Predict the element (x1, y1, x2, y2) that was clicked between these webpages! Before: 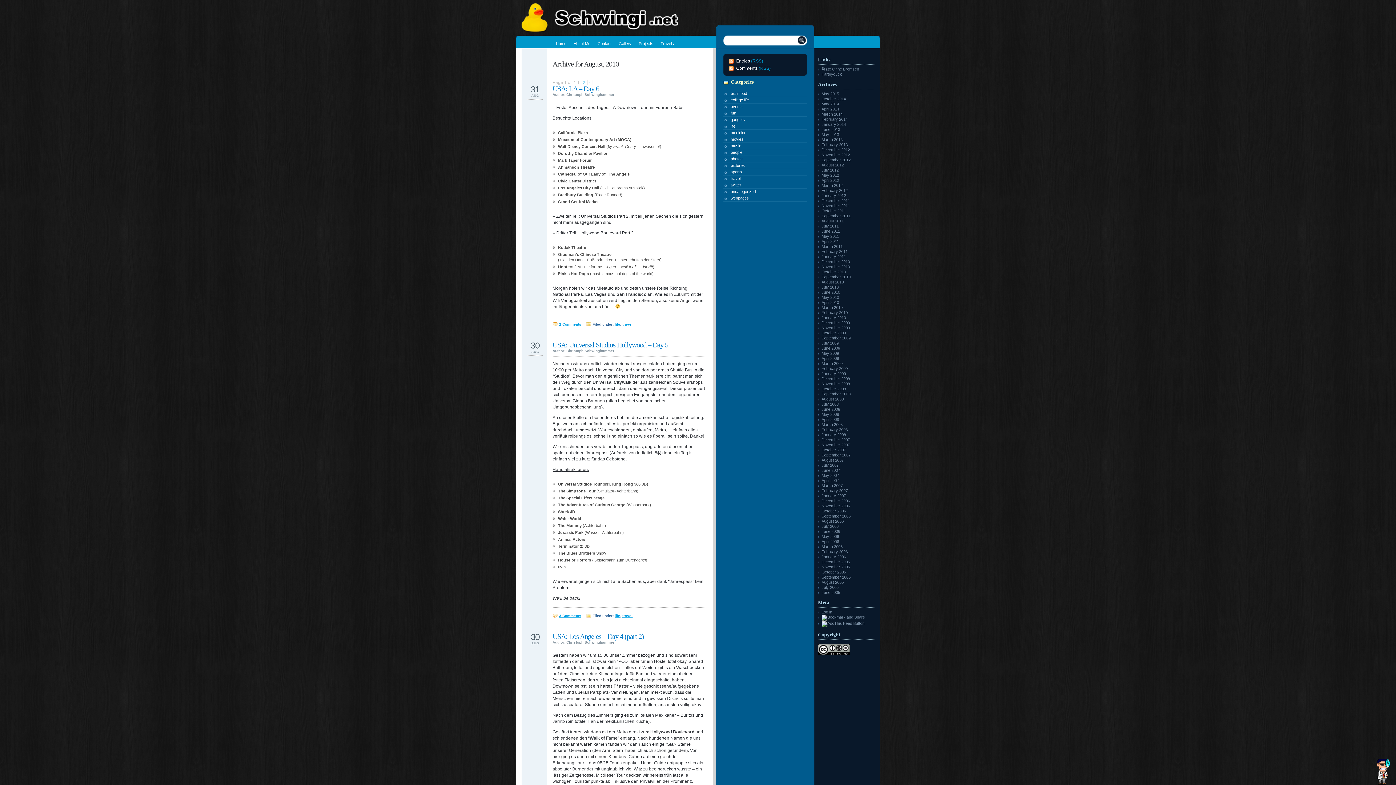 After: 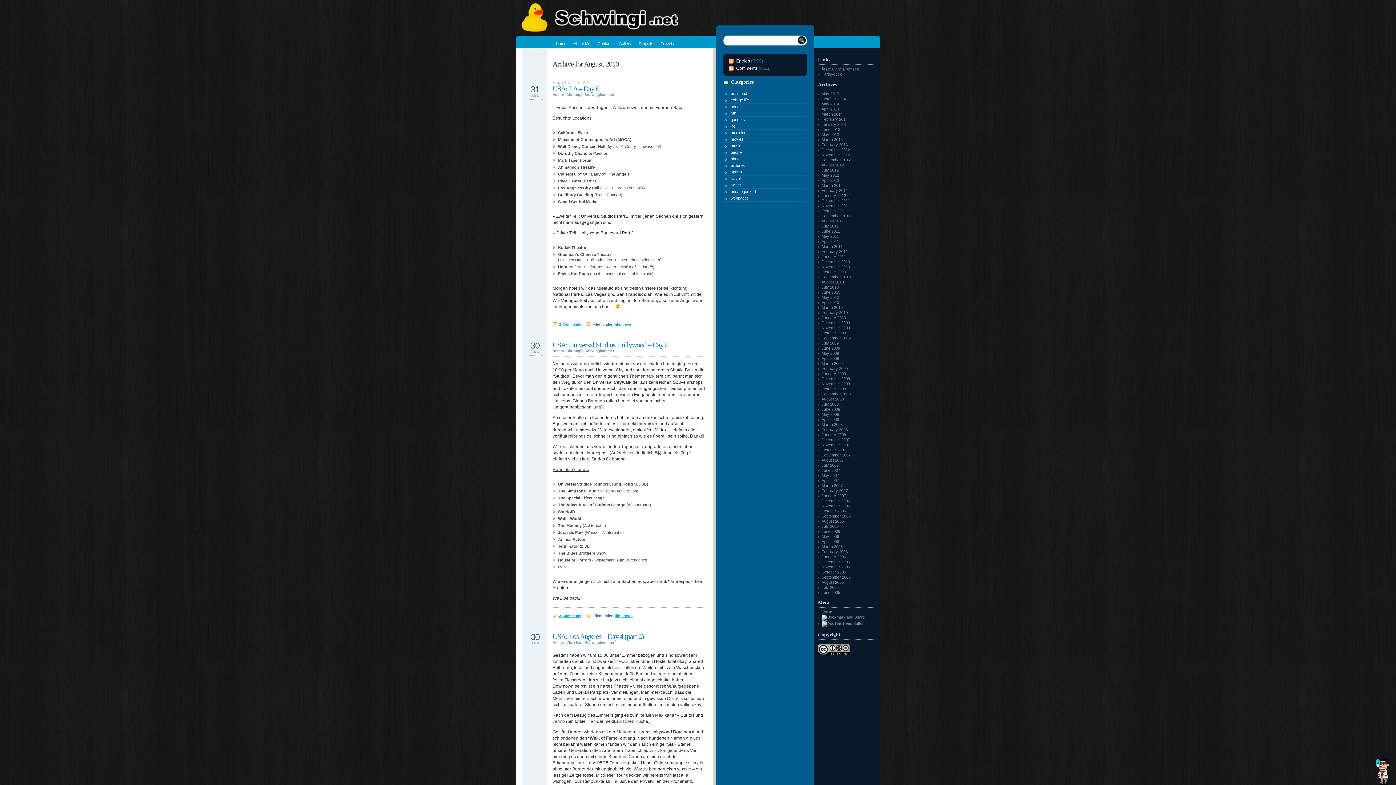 Action: bbox: (821, 615, 865, 619)